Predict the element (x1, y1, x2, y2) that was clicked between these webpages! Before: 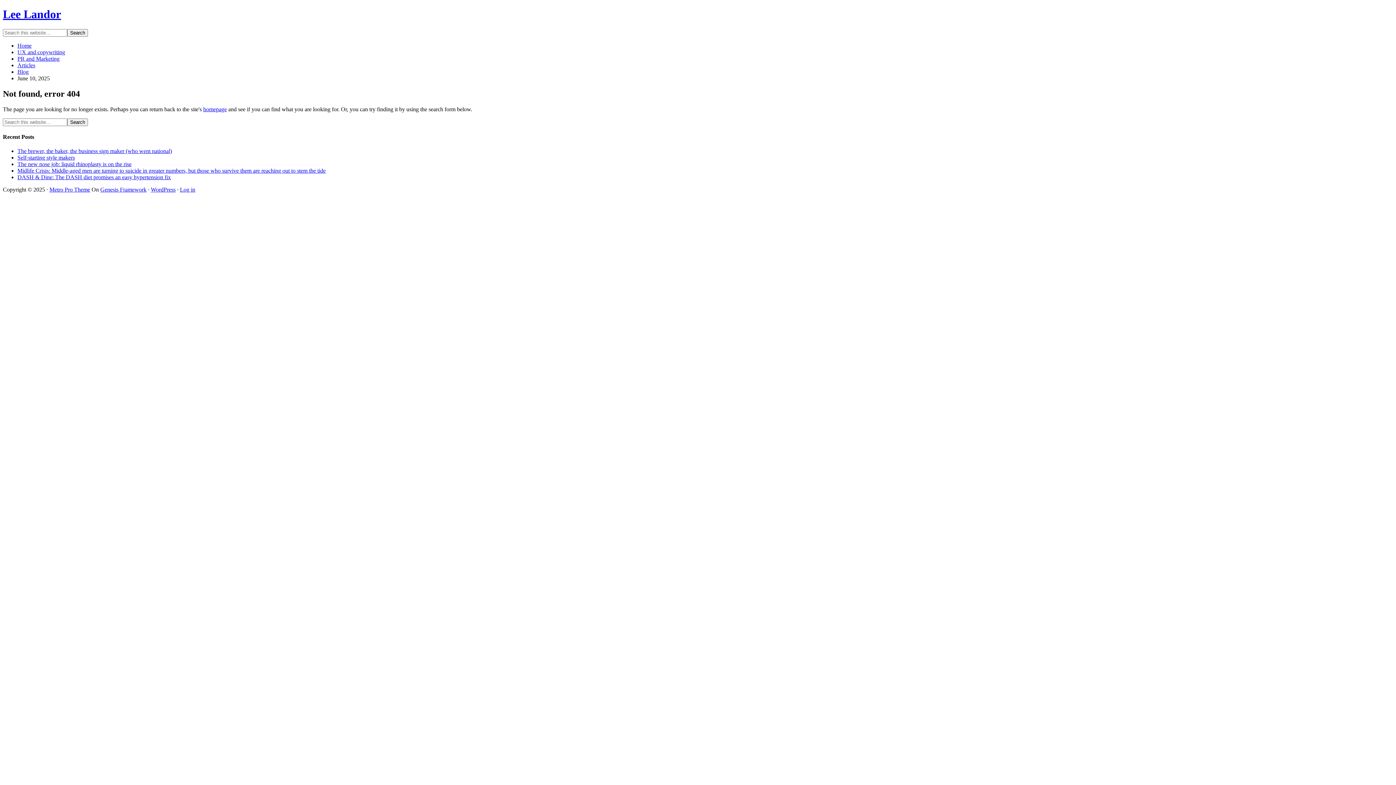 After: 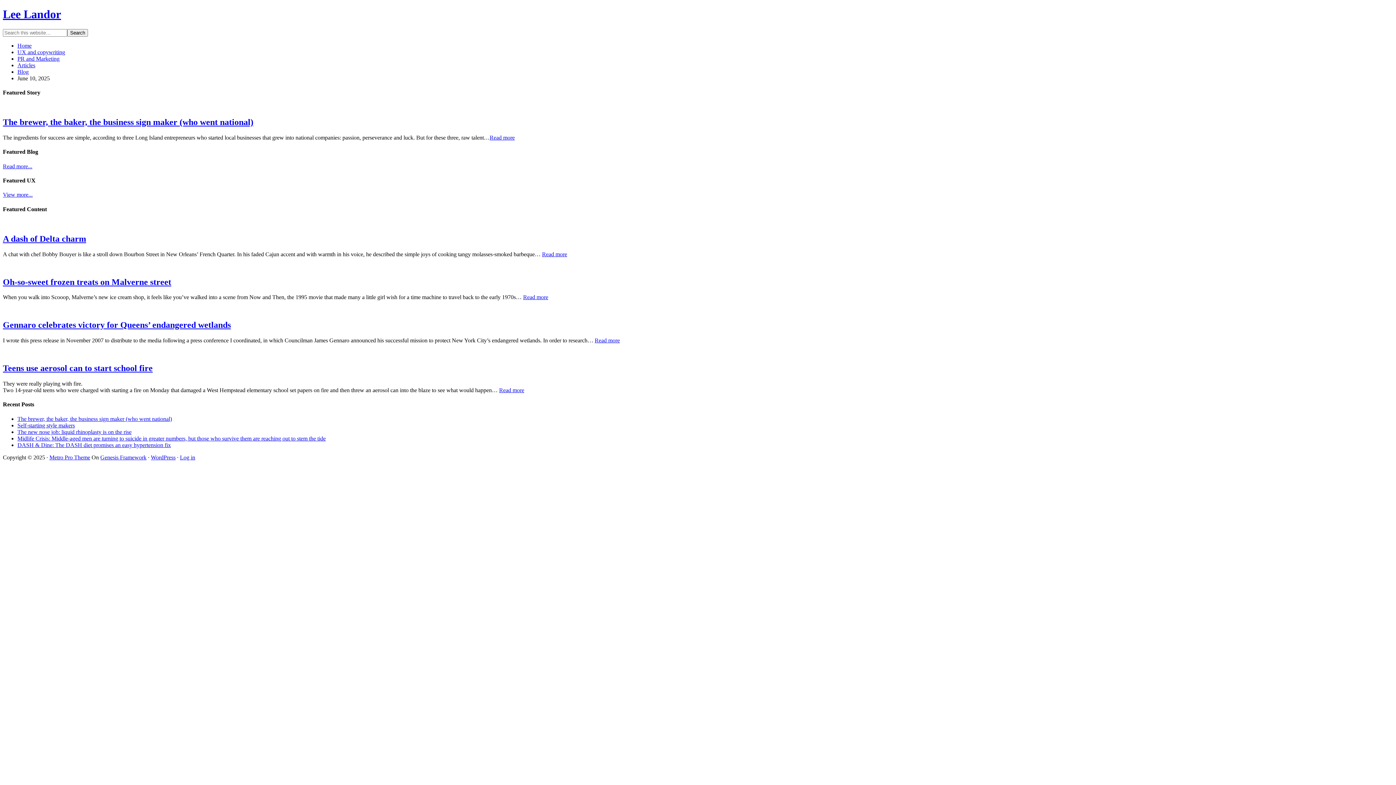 Action: label: Lee Landor bbox: (2, 7, 61, 20)